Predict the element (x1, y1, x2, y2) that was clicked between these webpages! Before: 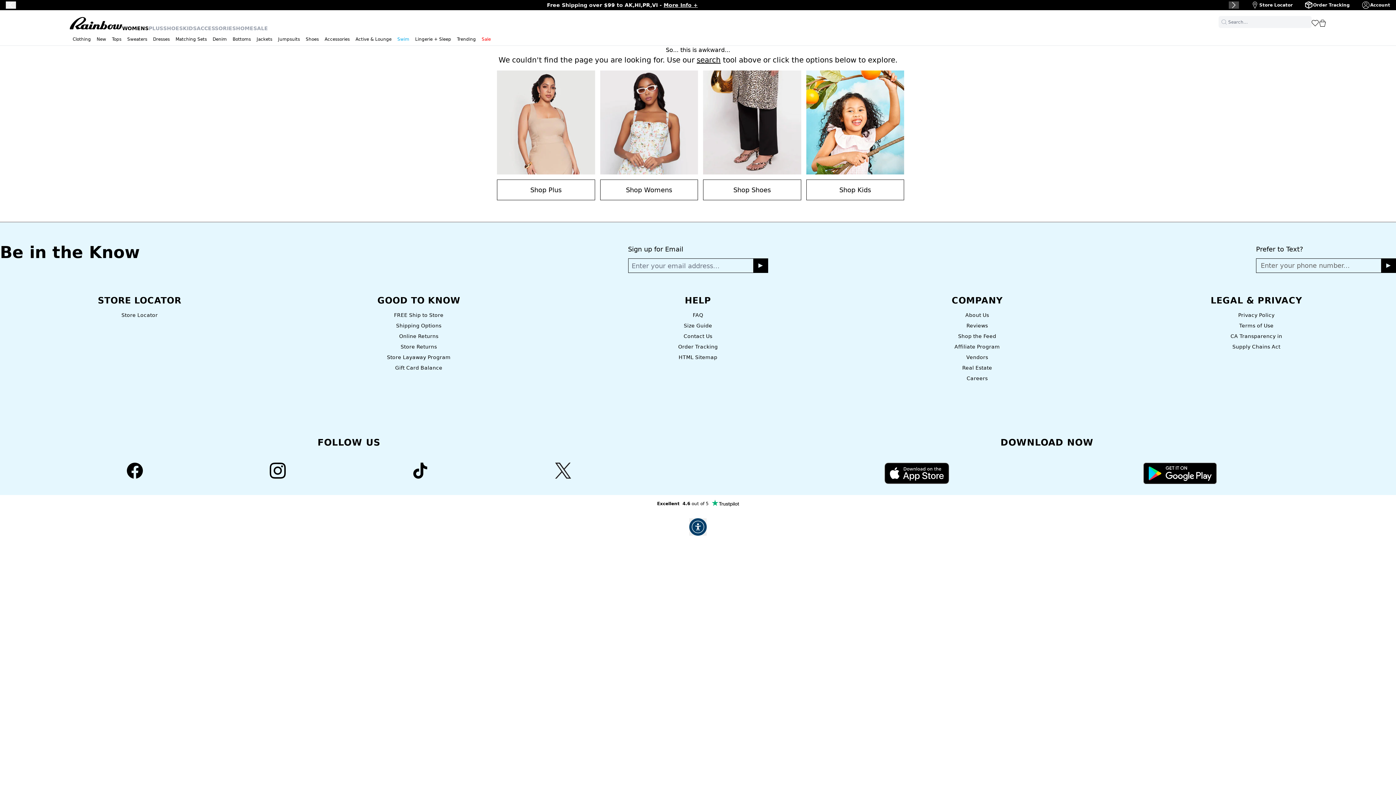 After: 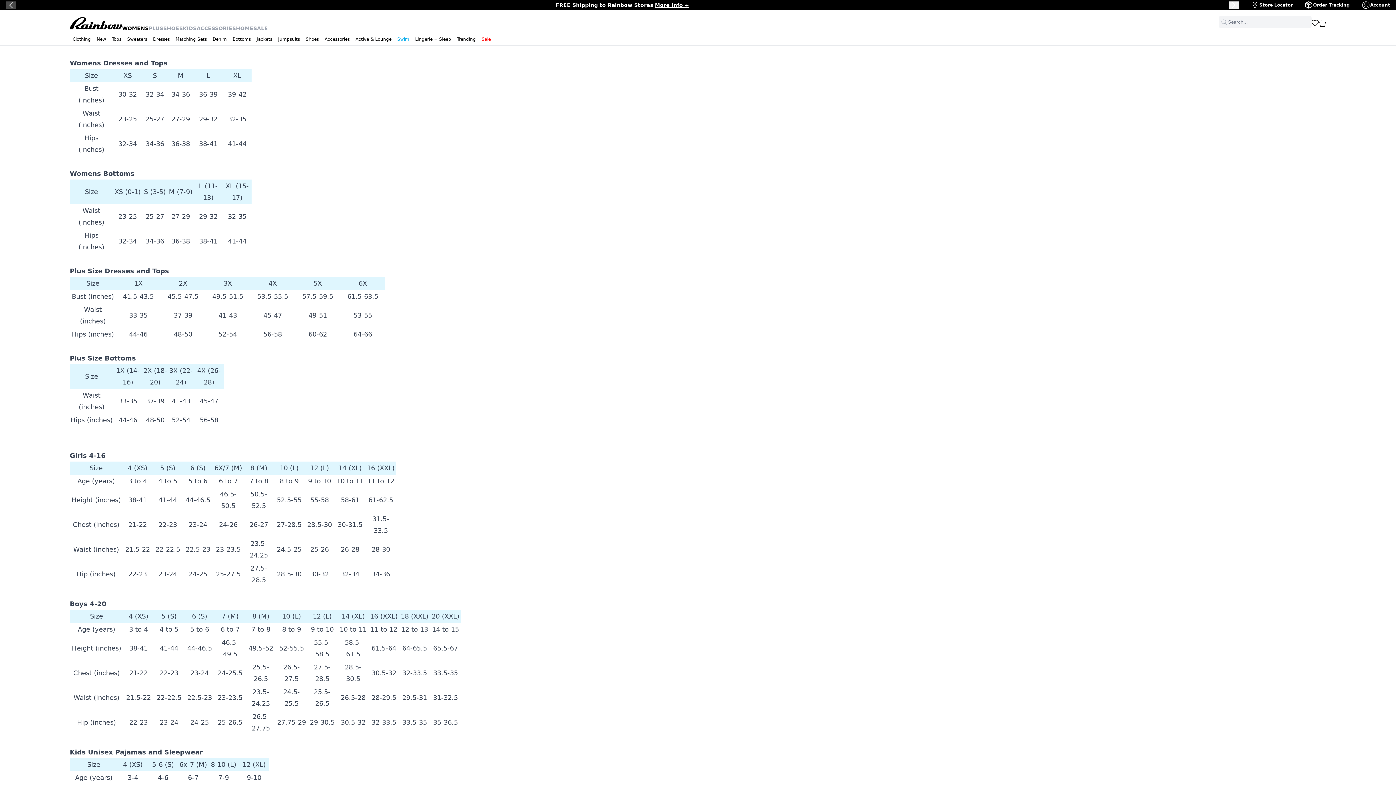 Action: bbox: (684, 322, 712, 328) label: Size Guide